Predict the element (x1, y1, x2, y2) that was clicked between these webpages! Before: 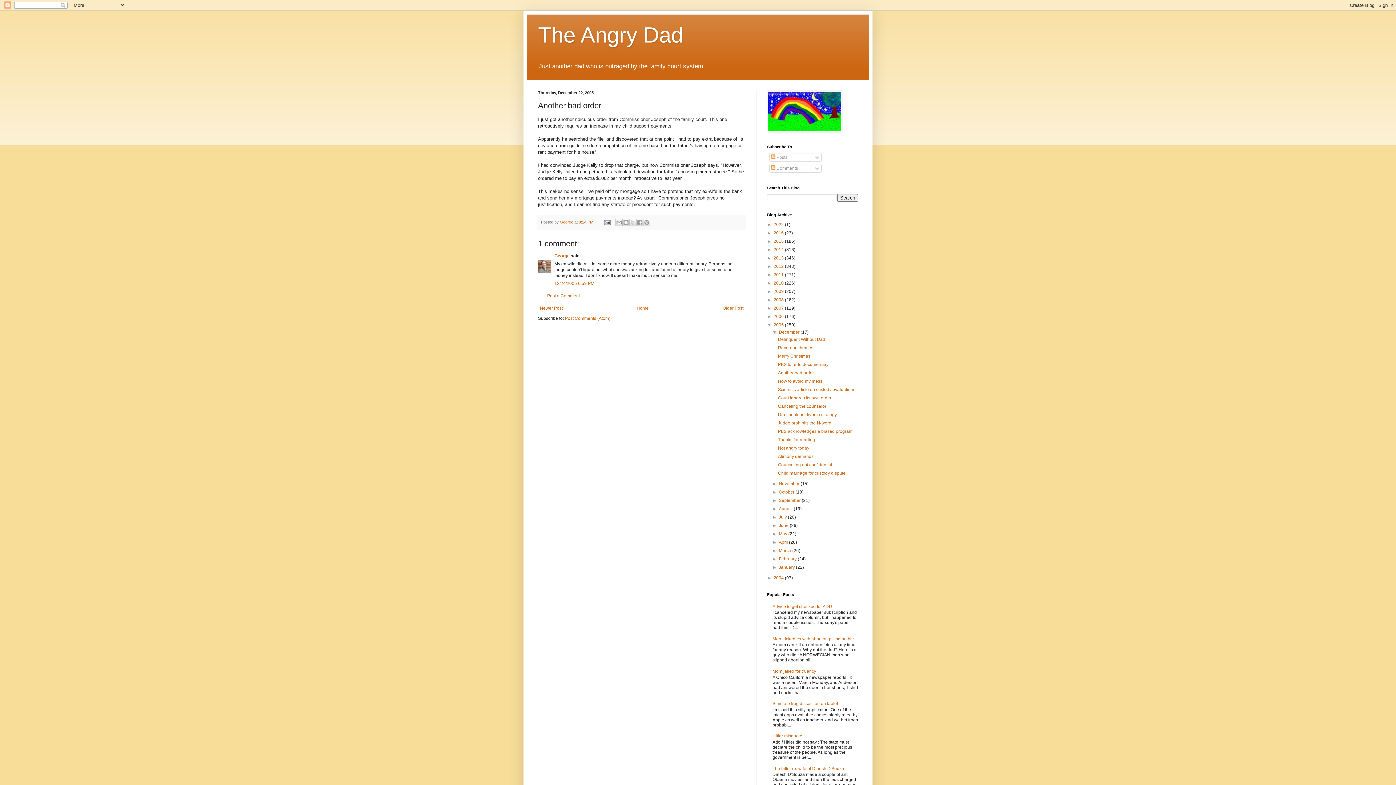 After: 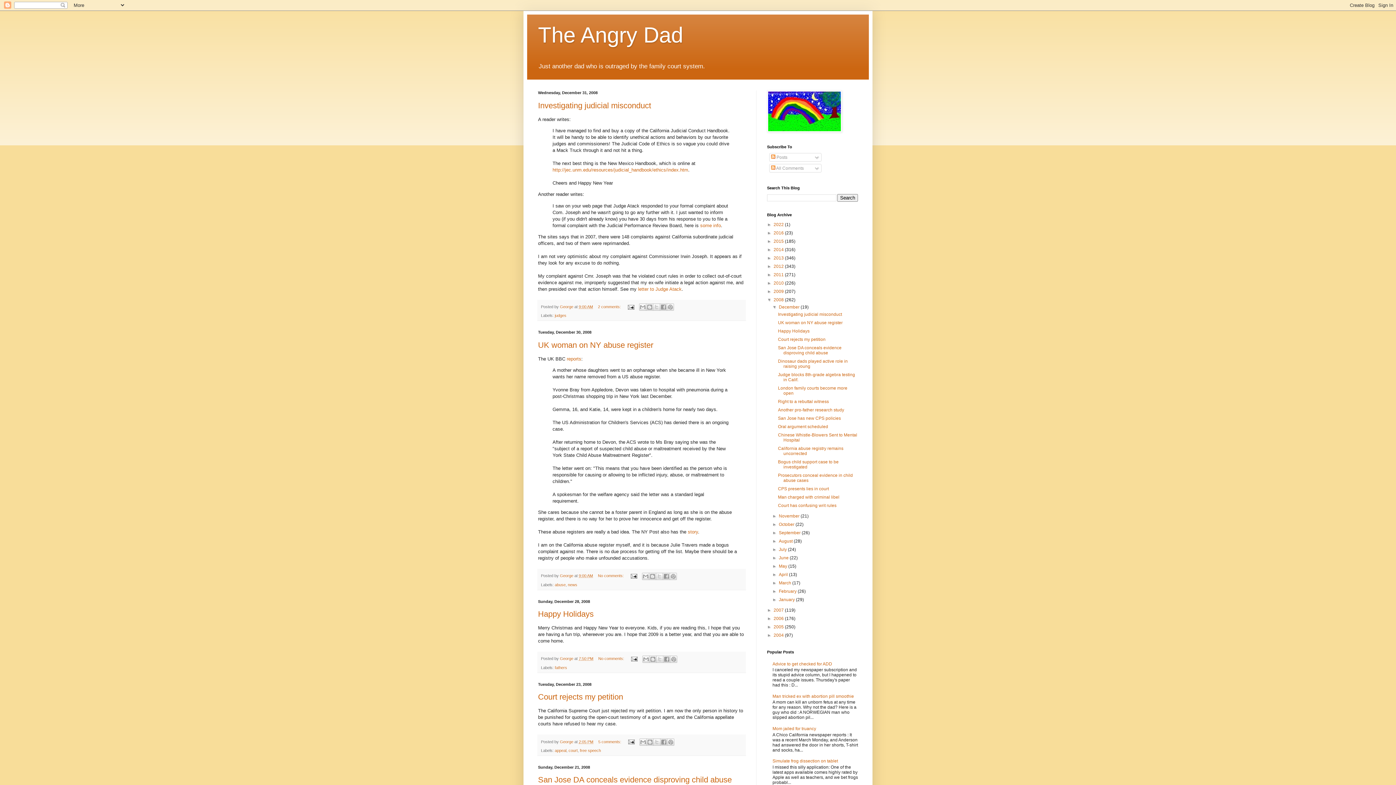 Action: label: 2008  bbox: (773, 297, 785, 302)